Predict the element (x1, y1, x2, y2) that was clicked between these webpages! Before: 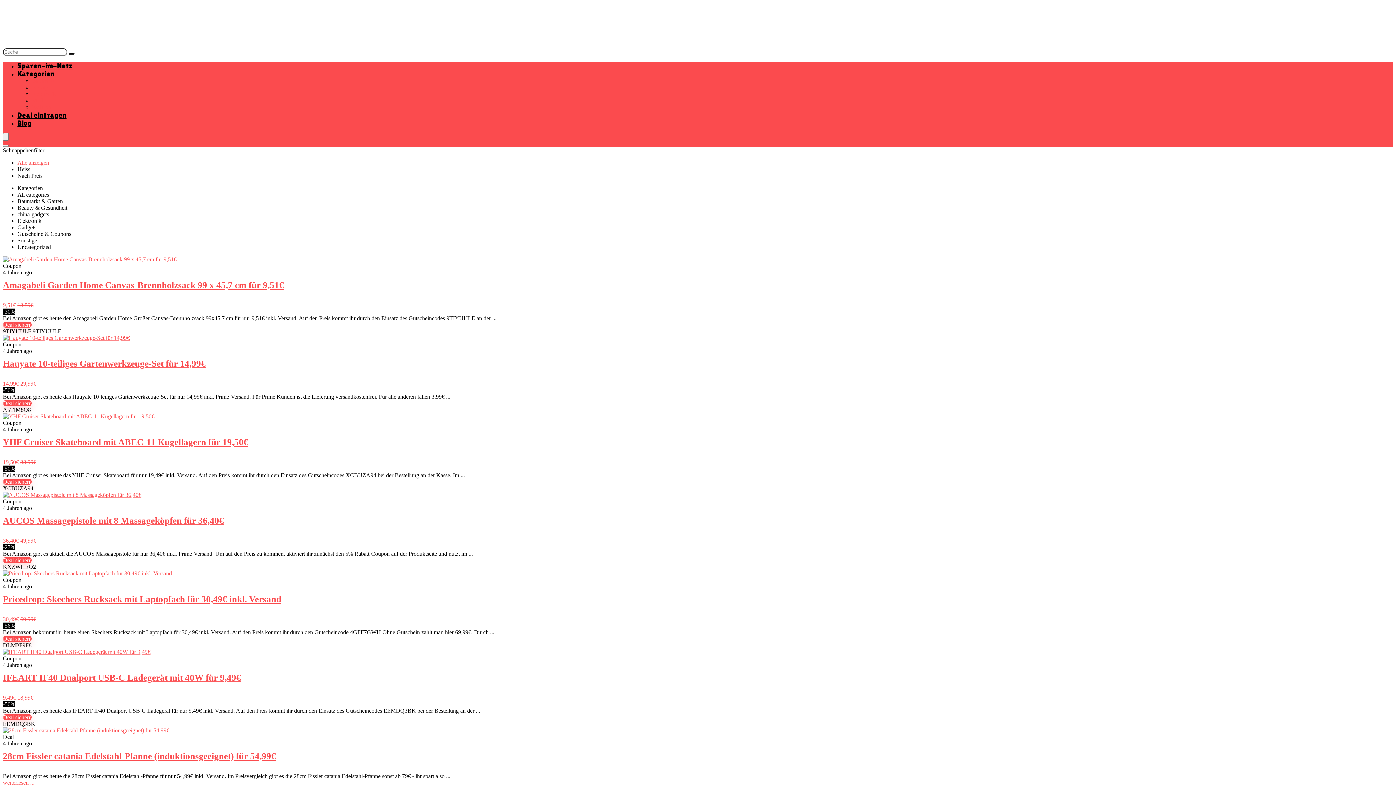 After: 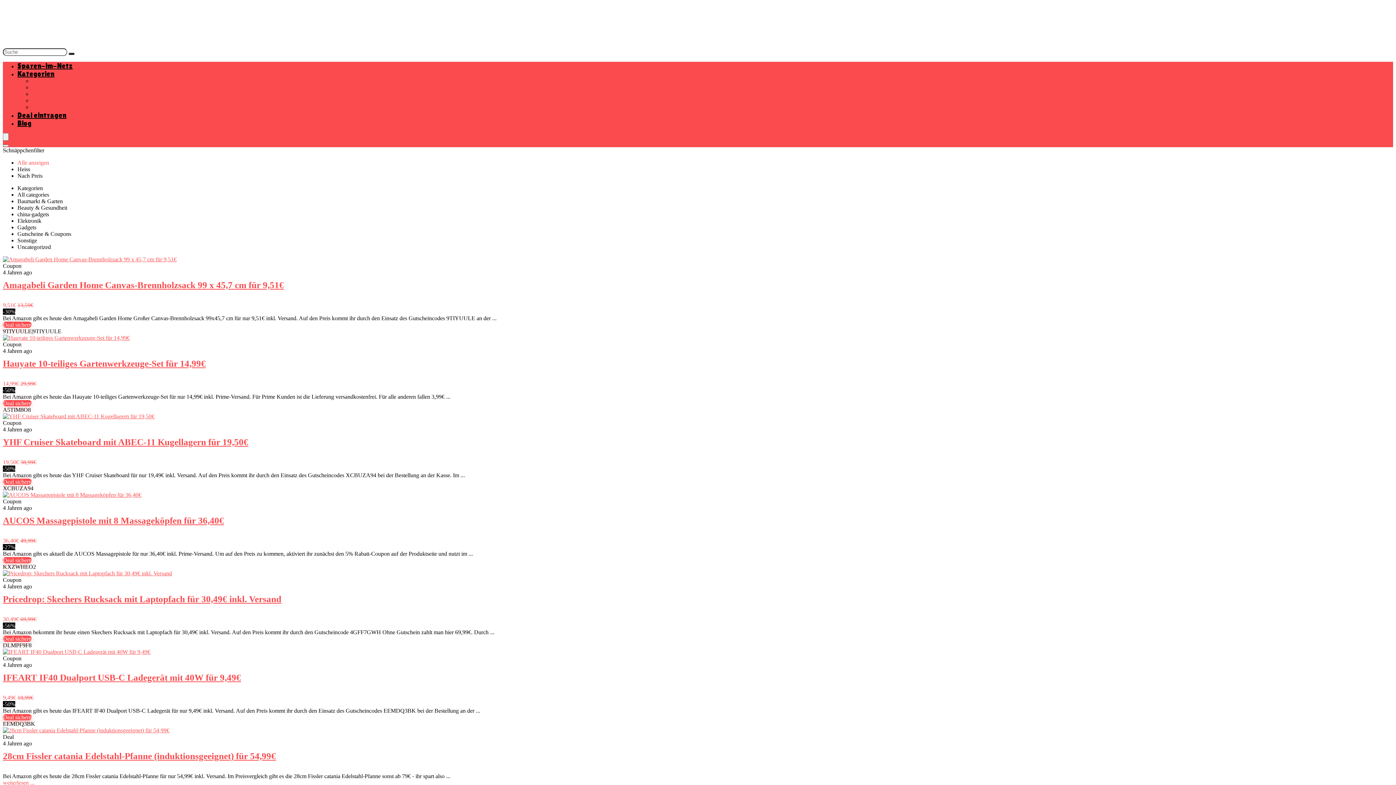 Action: bbox: (2, 714, 31, 720) label: Deal sichern